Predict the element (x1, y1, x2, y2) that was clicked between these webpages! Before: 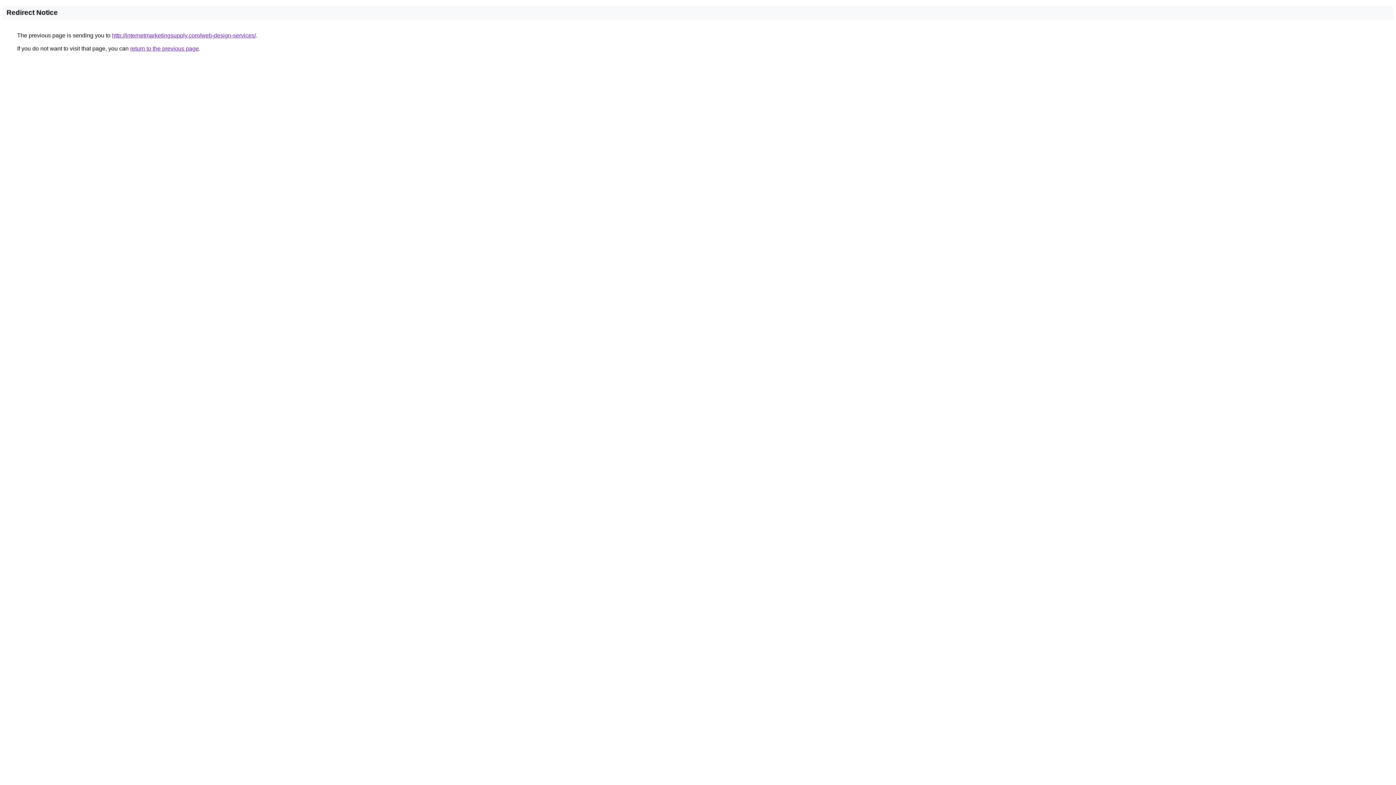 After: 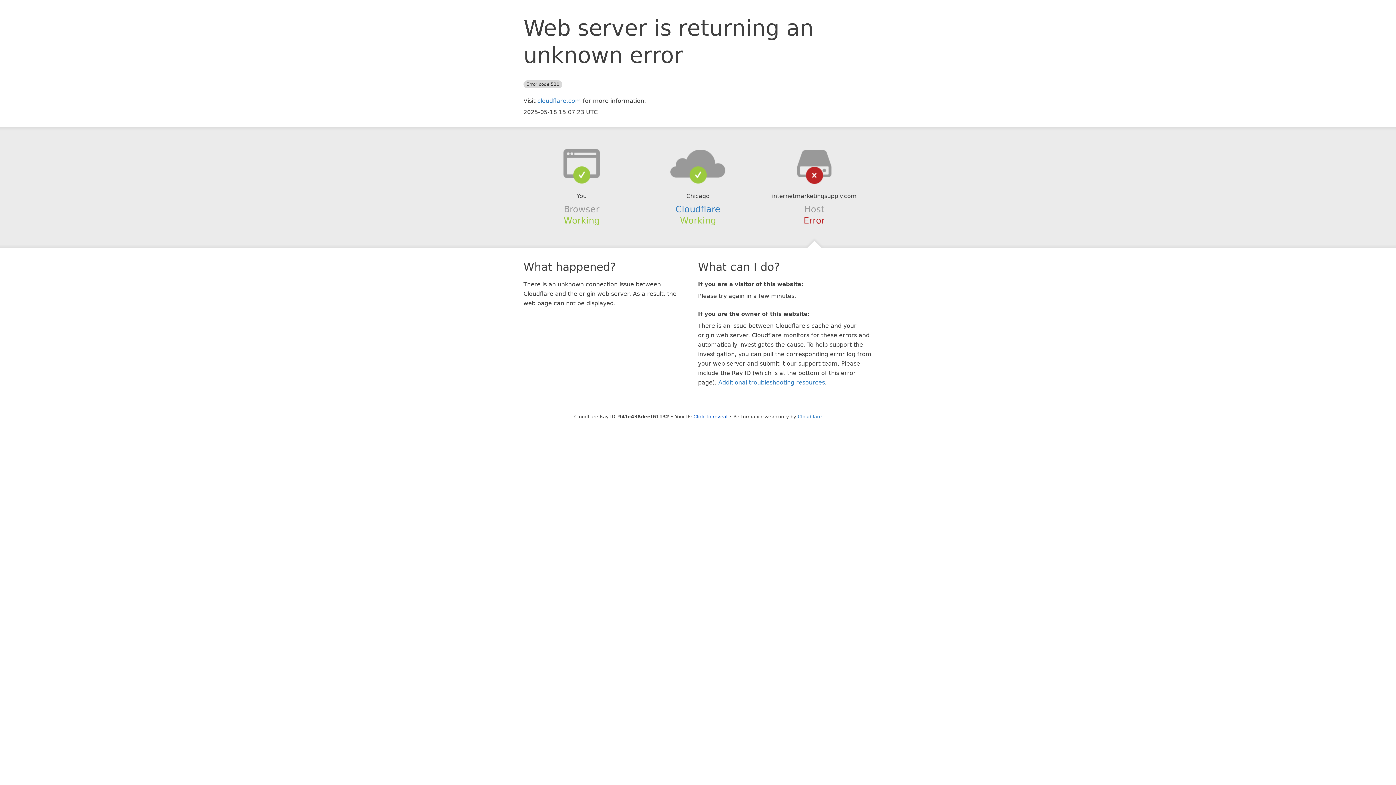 Action: label: http://internetmarketingsupply.com/web-design-services/ bbox: (112, 32, 256, 38)